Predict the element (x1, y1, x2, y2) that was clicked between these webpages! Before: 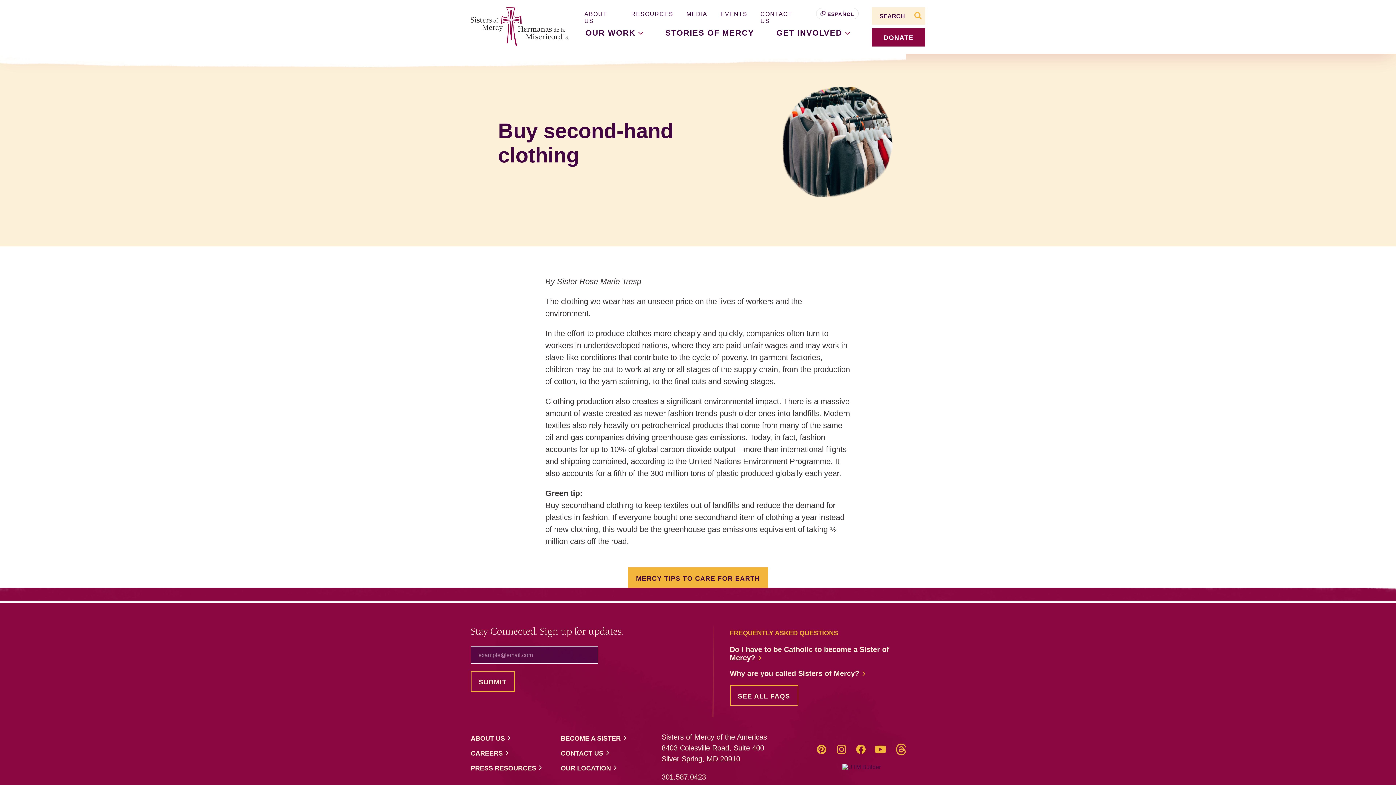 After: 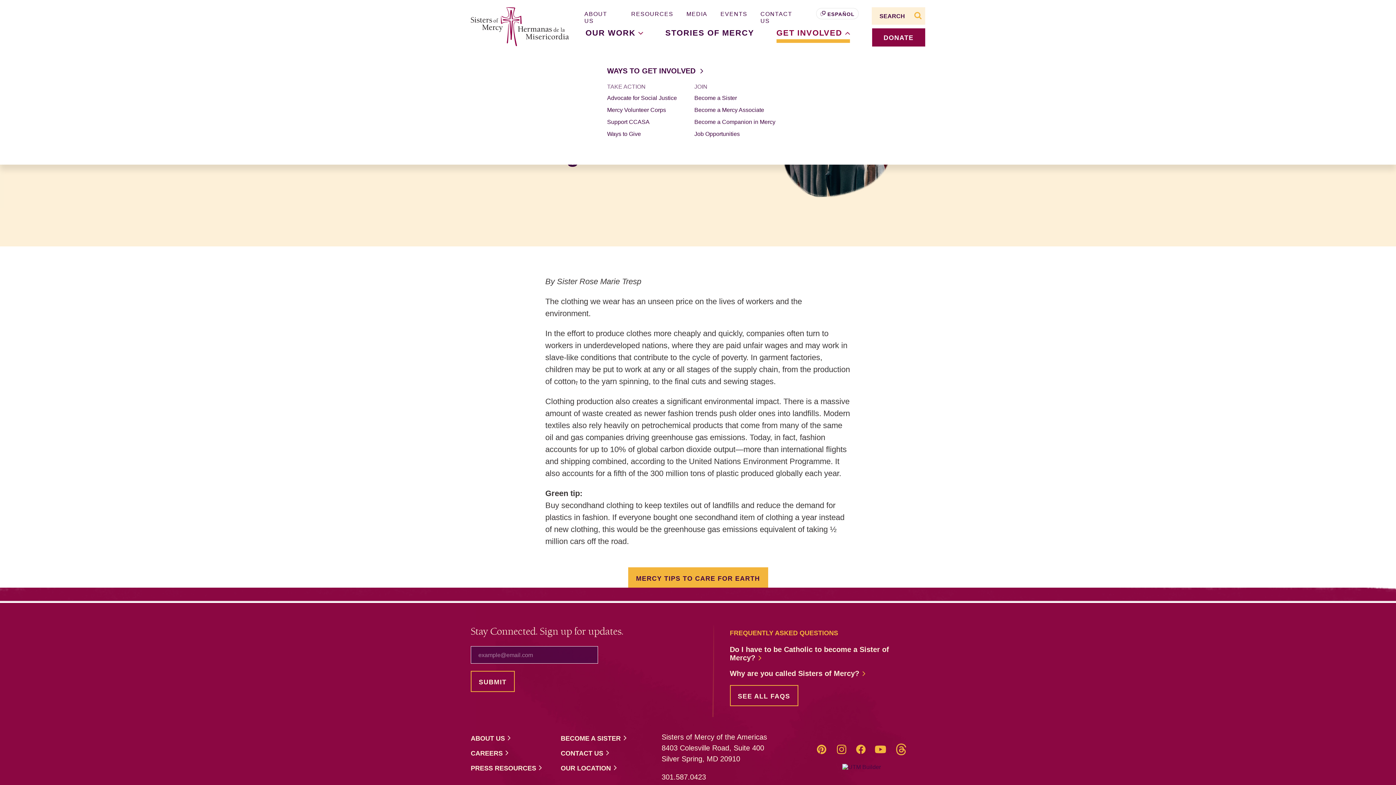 Action: label: GET INVOLVED  bbox: (776, 28, 850, 37)